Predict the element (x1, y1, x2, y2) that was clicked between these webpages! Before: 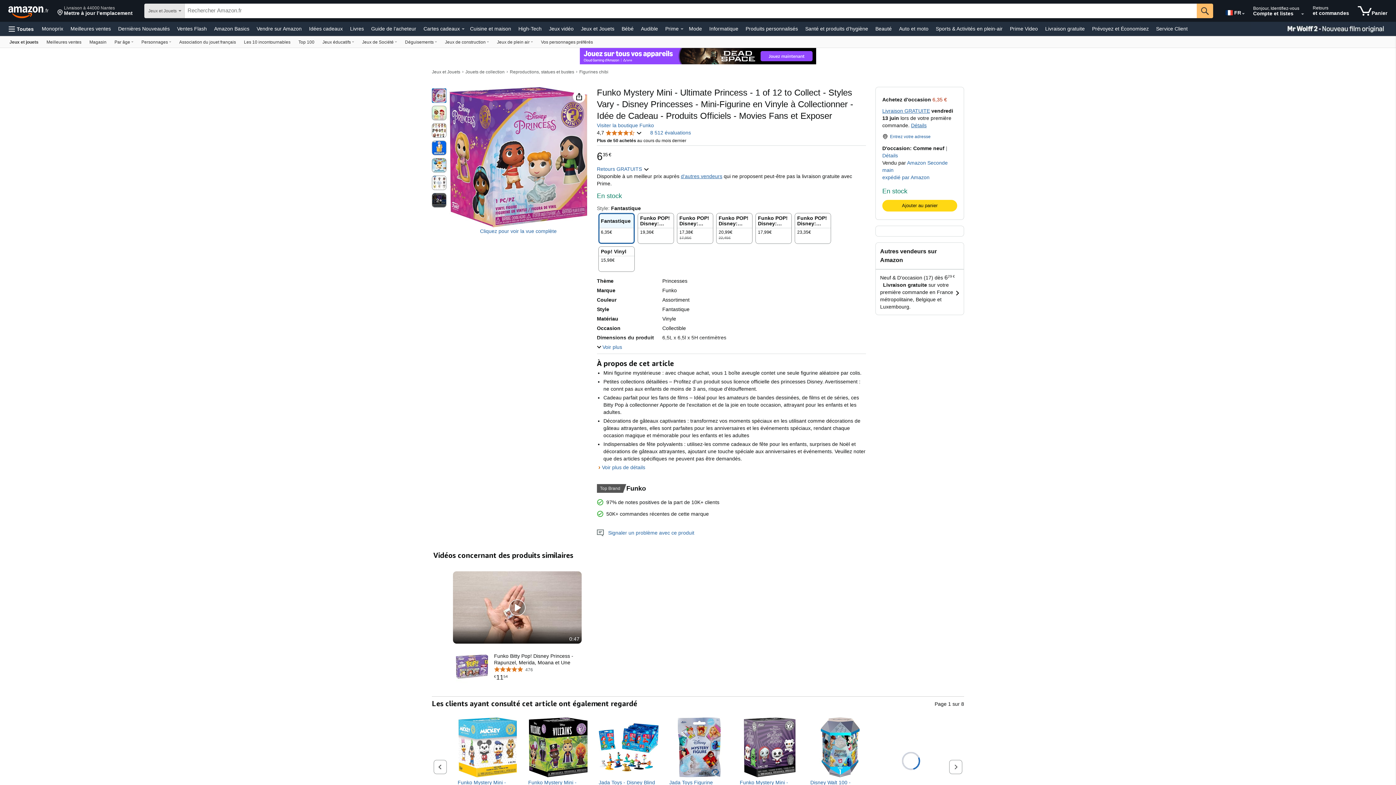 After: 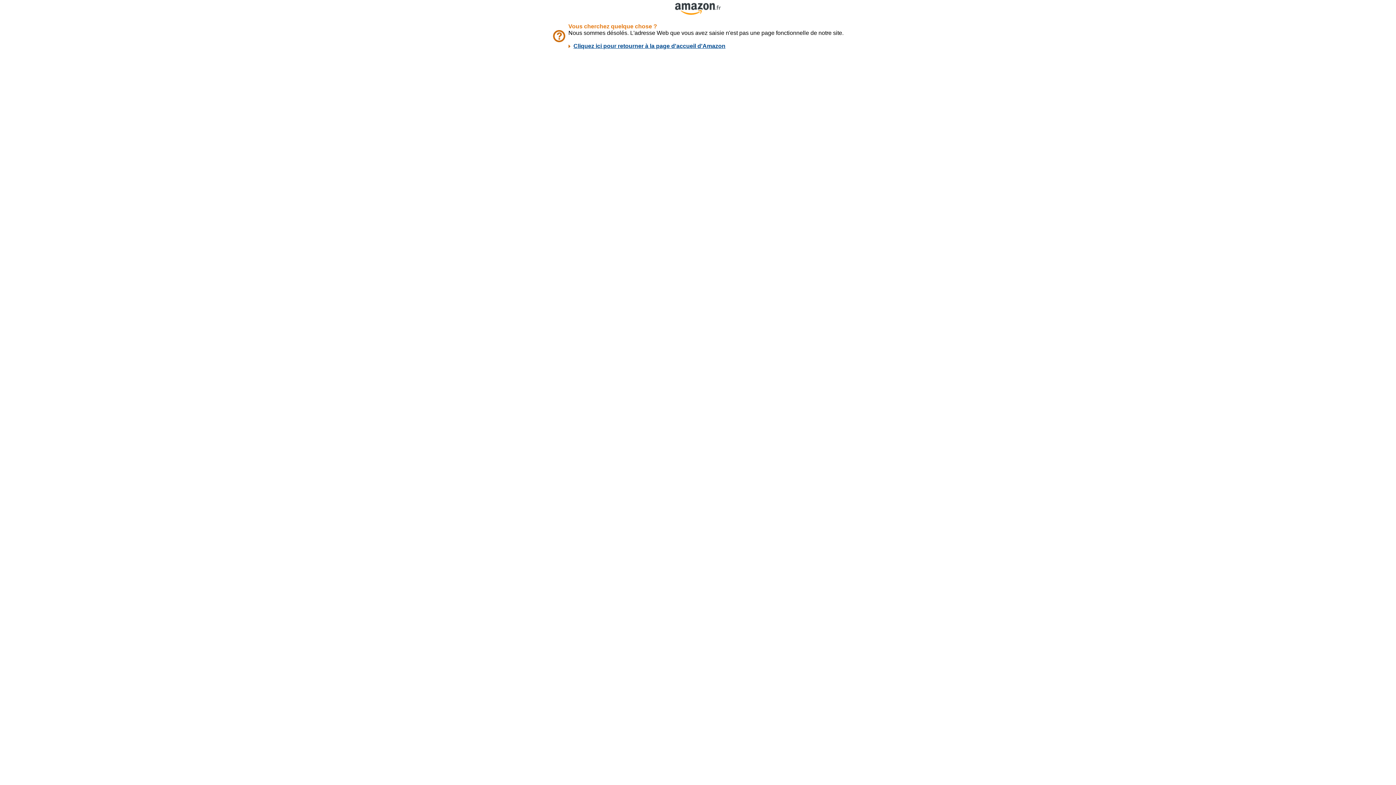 Action: bbox: (240, 36, 294, 47) label: Les 10 incontournables